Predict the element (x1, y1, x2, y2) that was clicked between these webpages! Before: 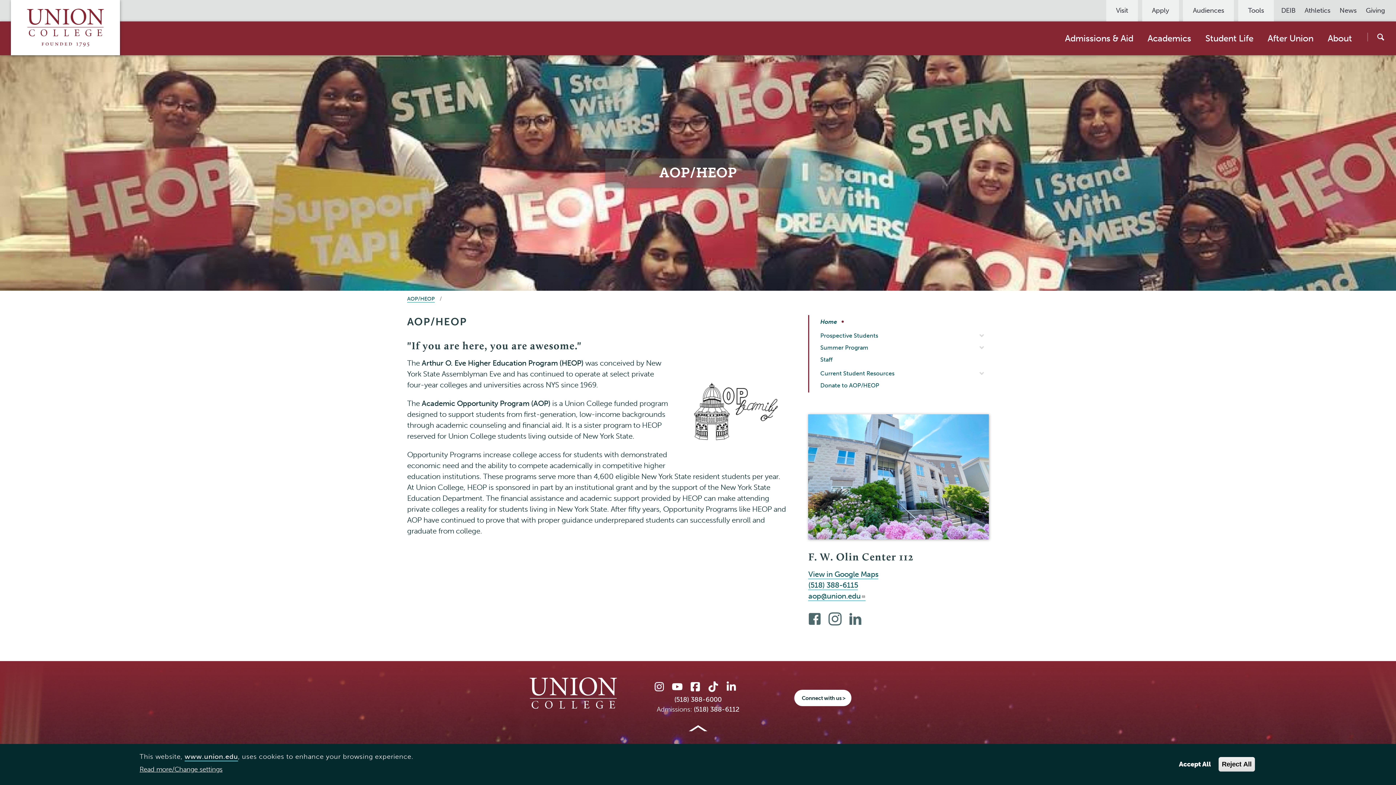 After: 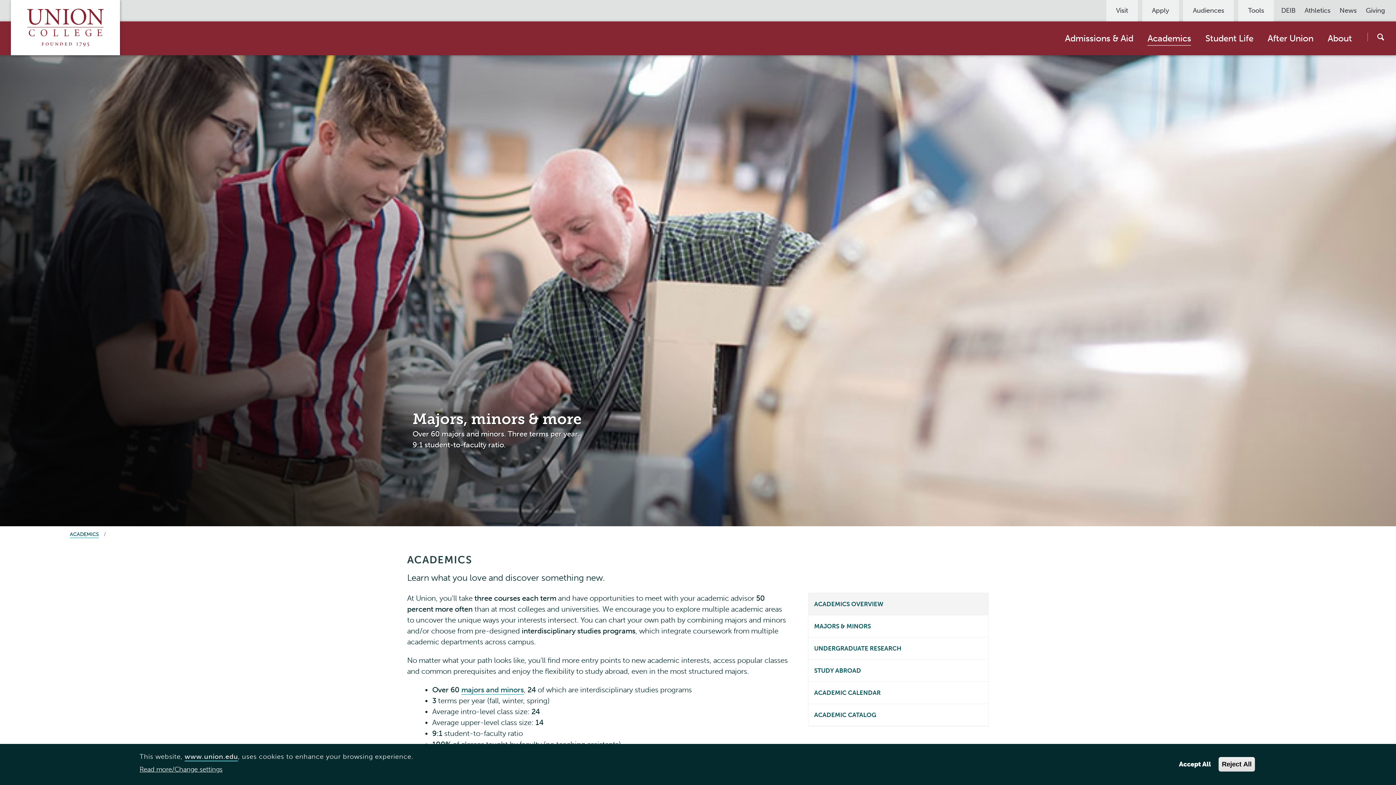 Action: bbox: (1147, 33, 1191, 43) label: Academics